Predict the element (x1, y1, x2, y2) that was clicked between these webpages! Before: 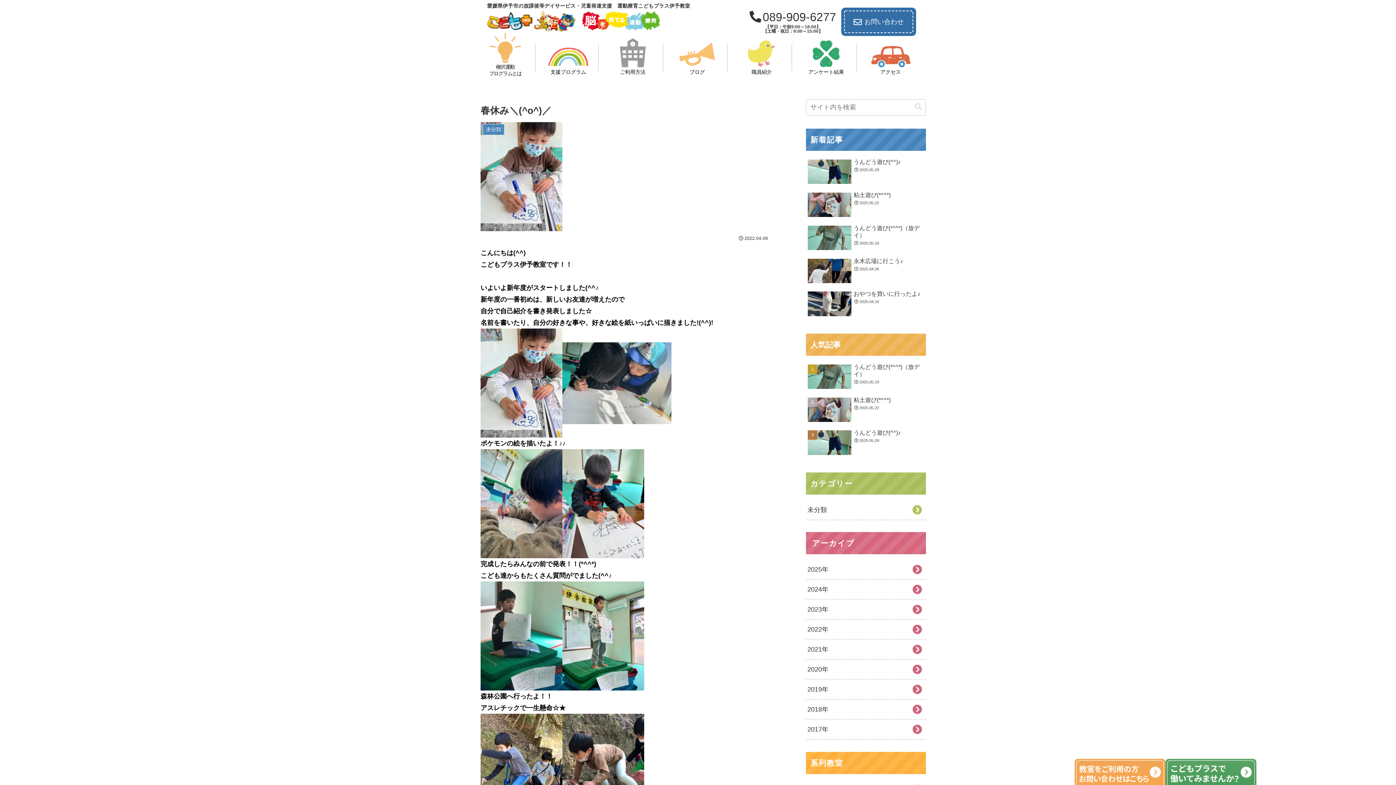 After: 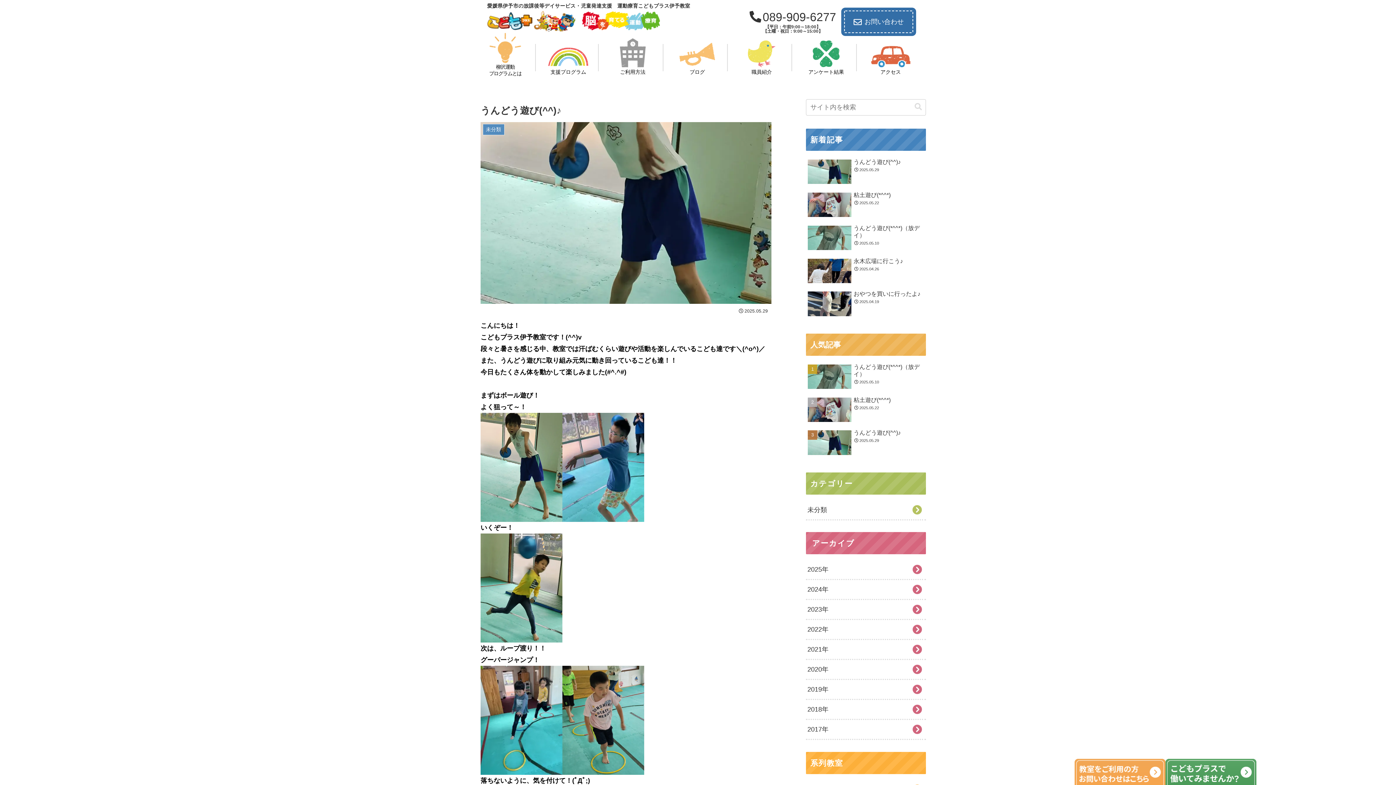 Action: label: うんどう遊び(^^)♪
2025.05.29 bbox: (806, 427, 926, 459)